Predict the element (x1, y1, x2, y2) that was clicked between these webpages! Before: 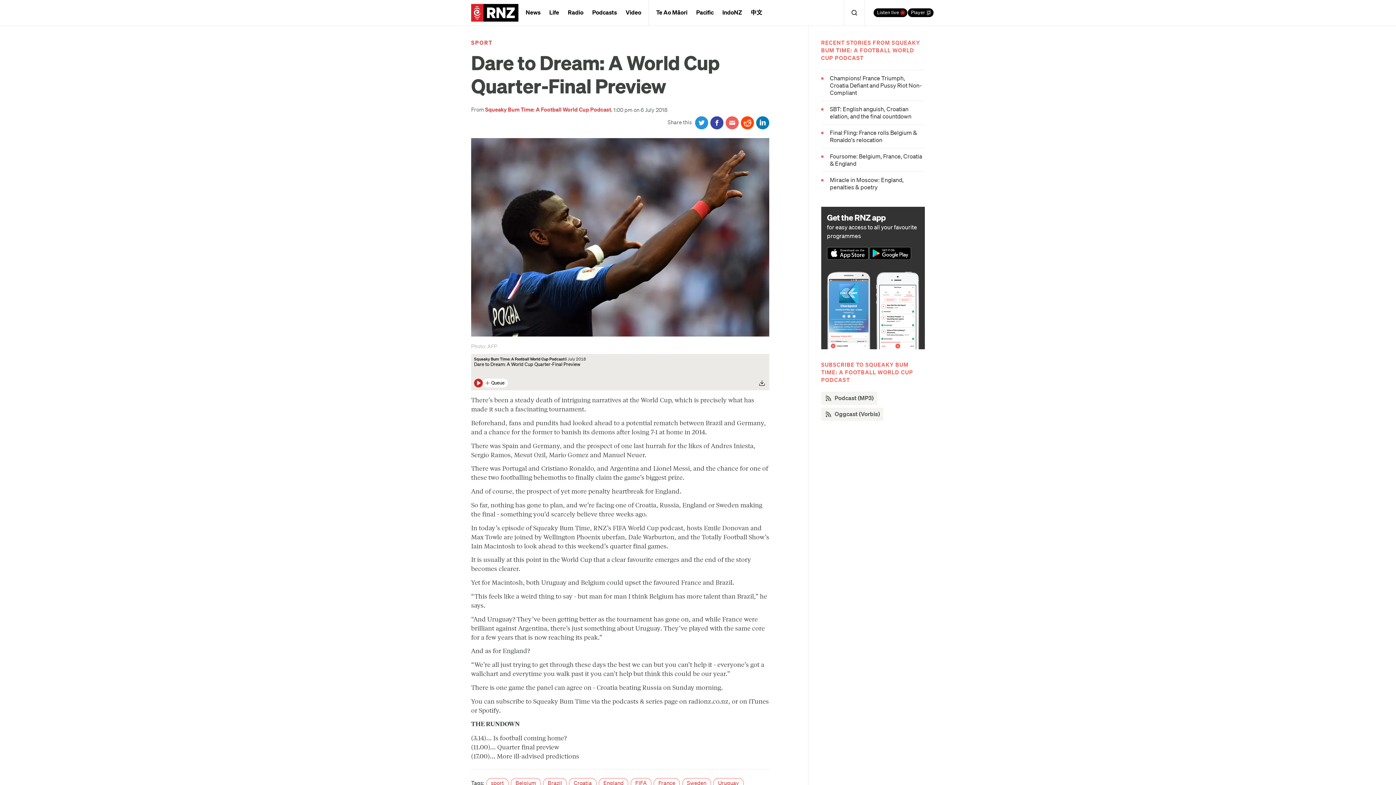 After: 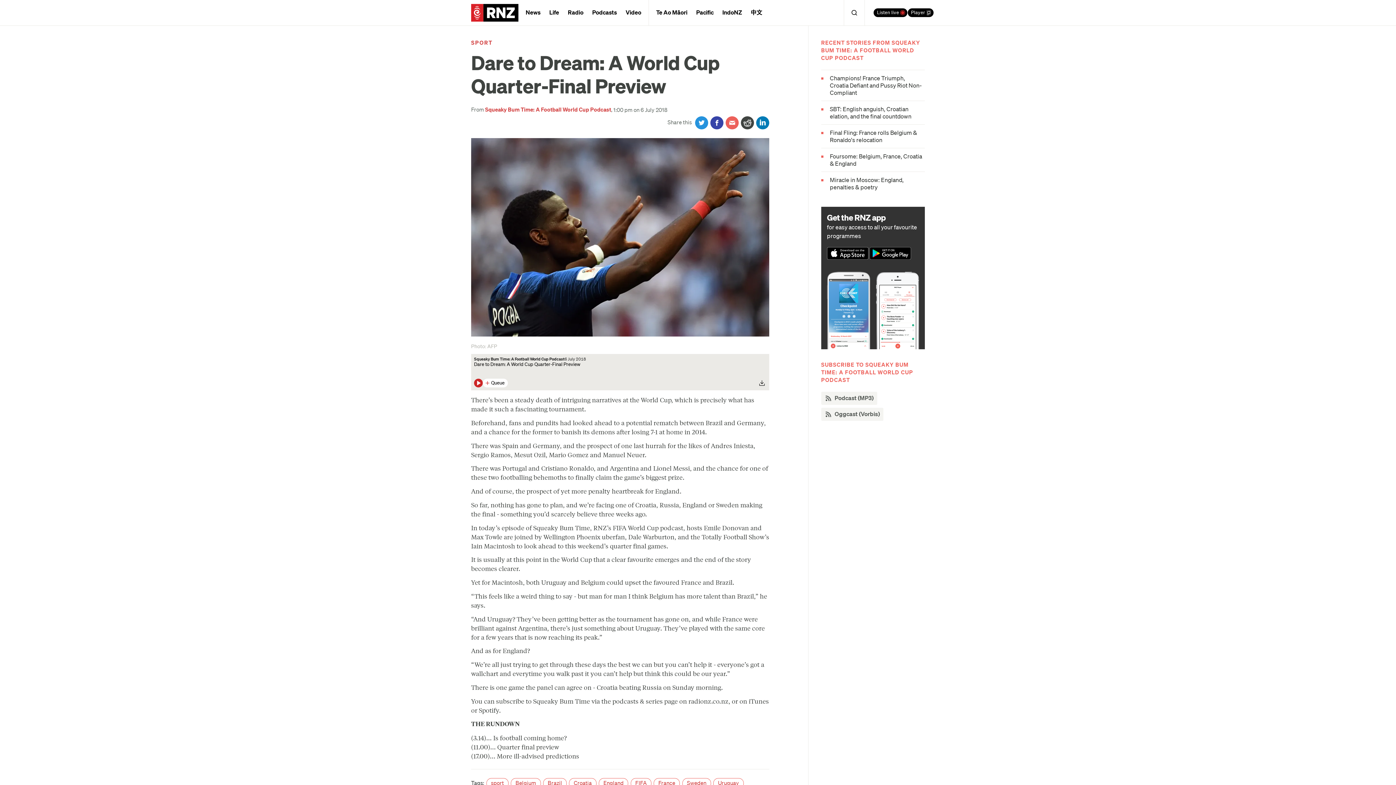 Action: label: Share on Reddit bbox: (741, 116, 754, 129)